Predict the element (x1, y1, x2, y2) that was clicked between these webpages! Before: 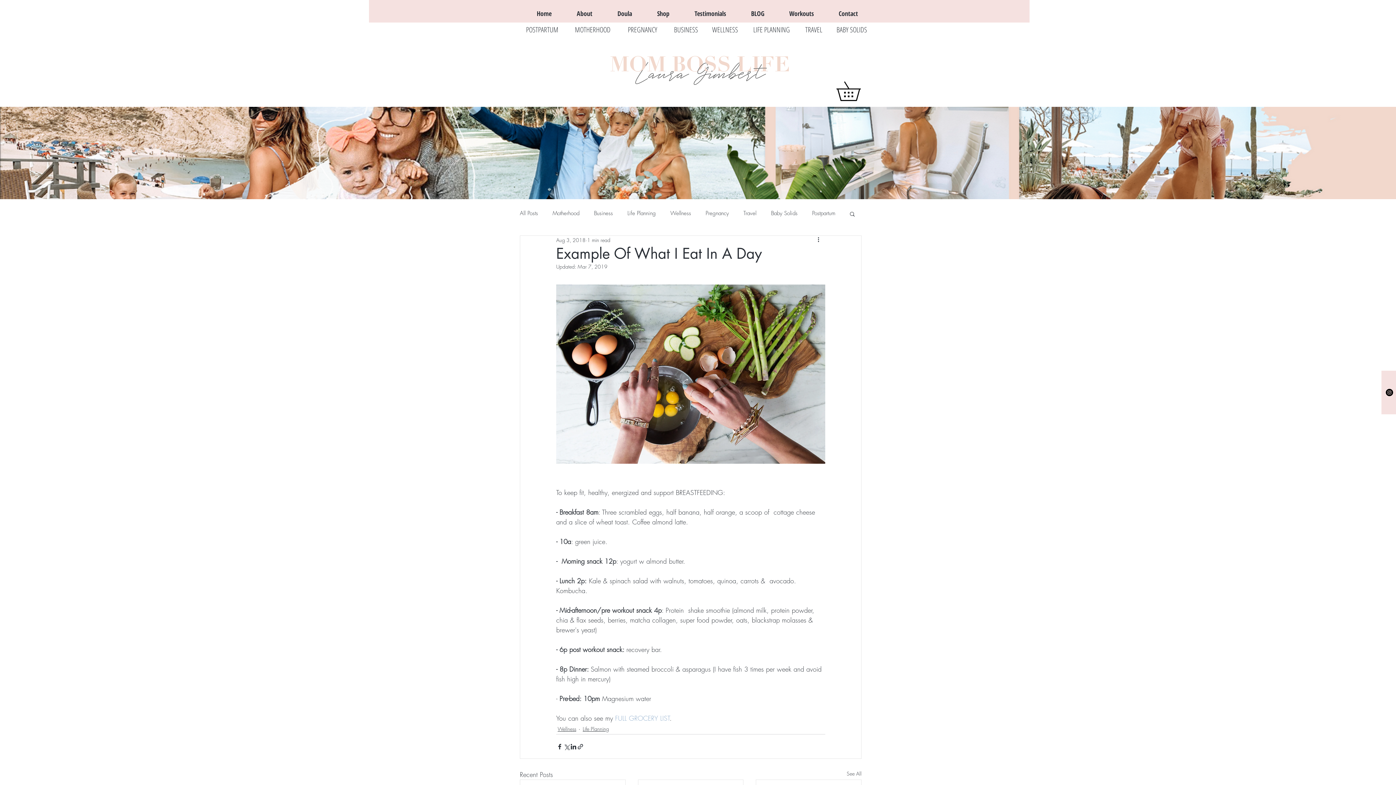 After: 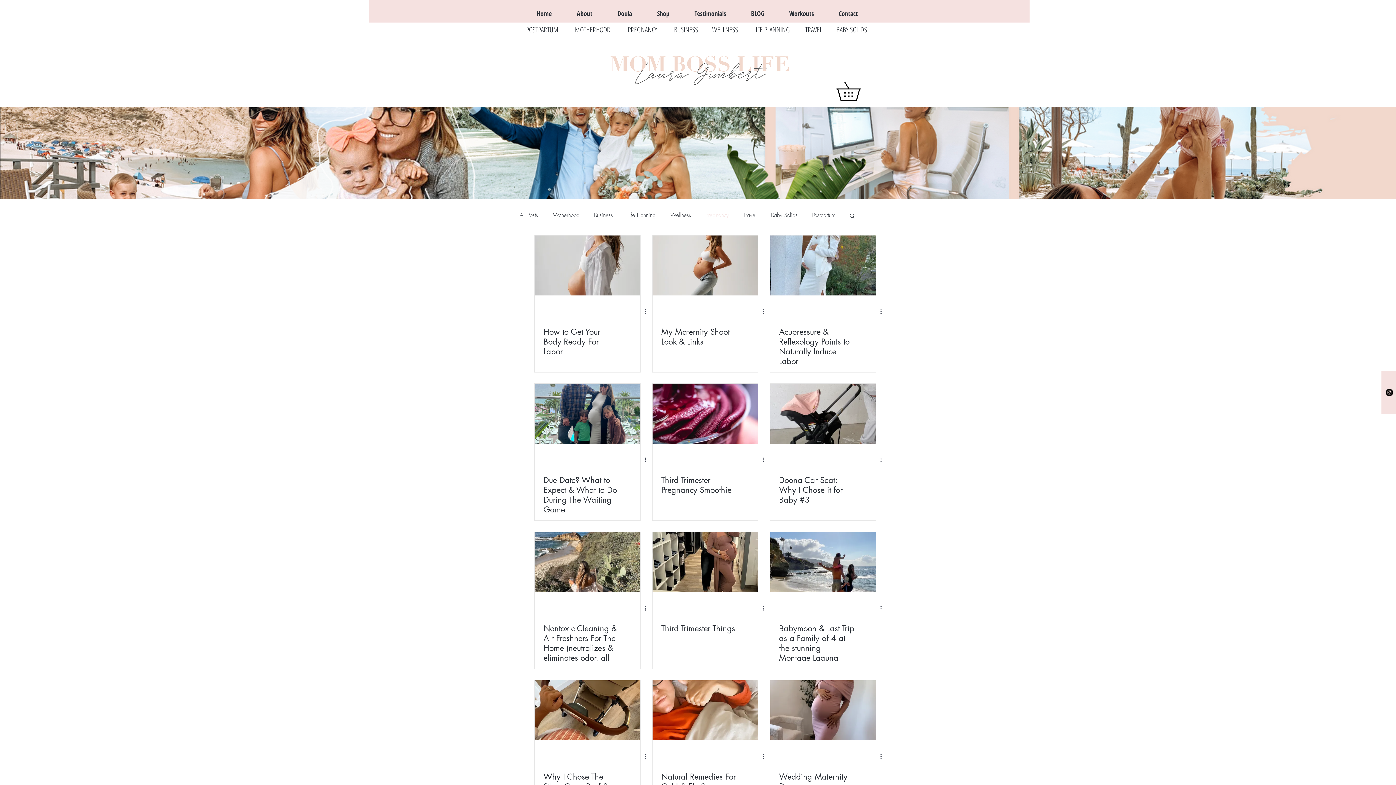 Action: label: PREGNANCY bbox: (628, 22, 657, 37)